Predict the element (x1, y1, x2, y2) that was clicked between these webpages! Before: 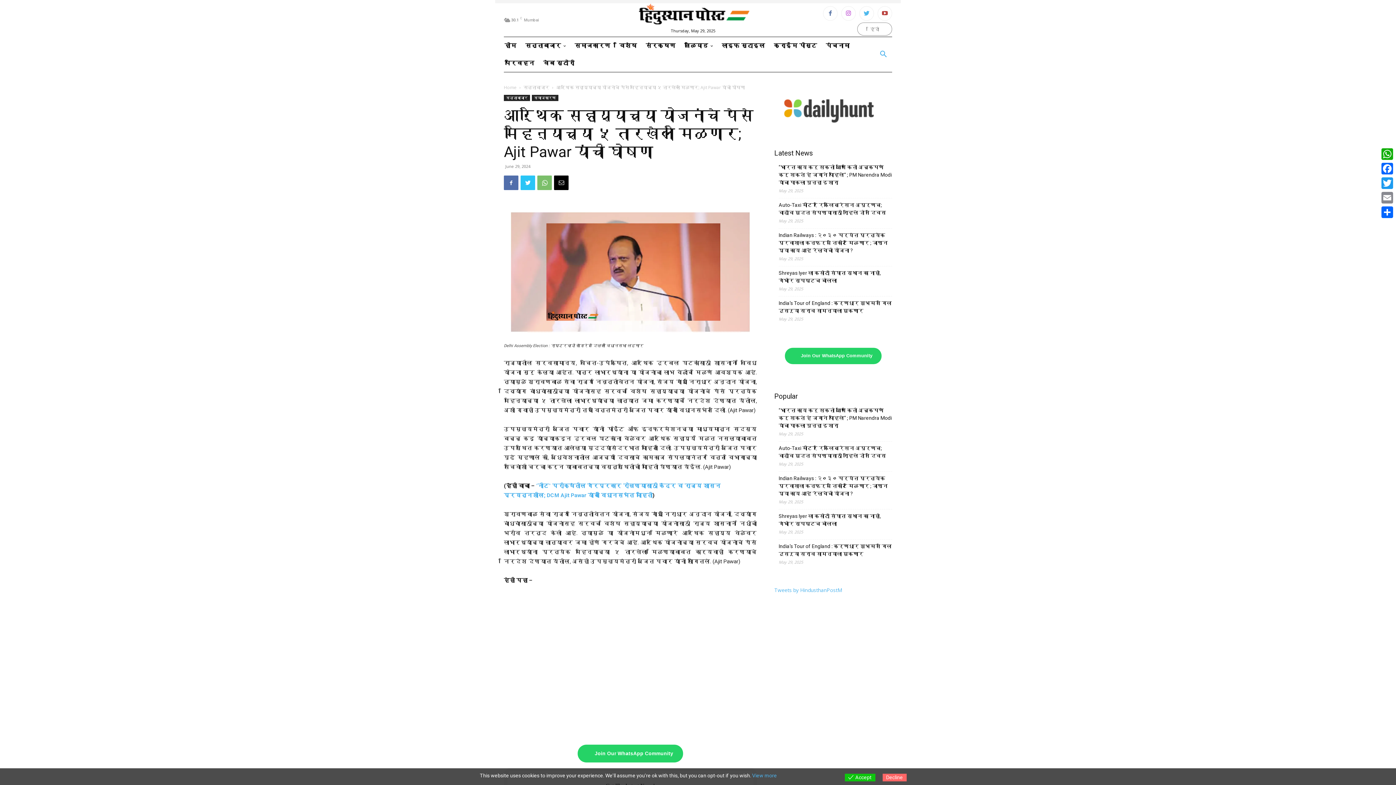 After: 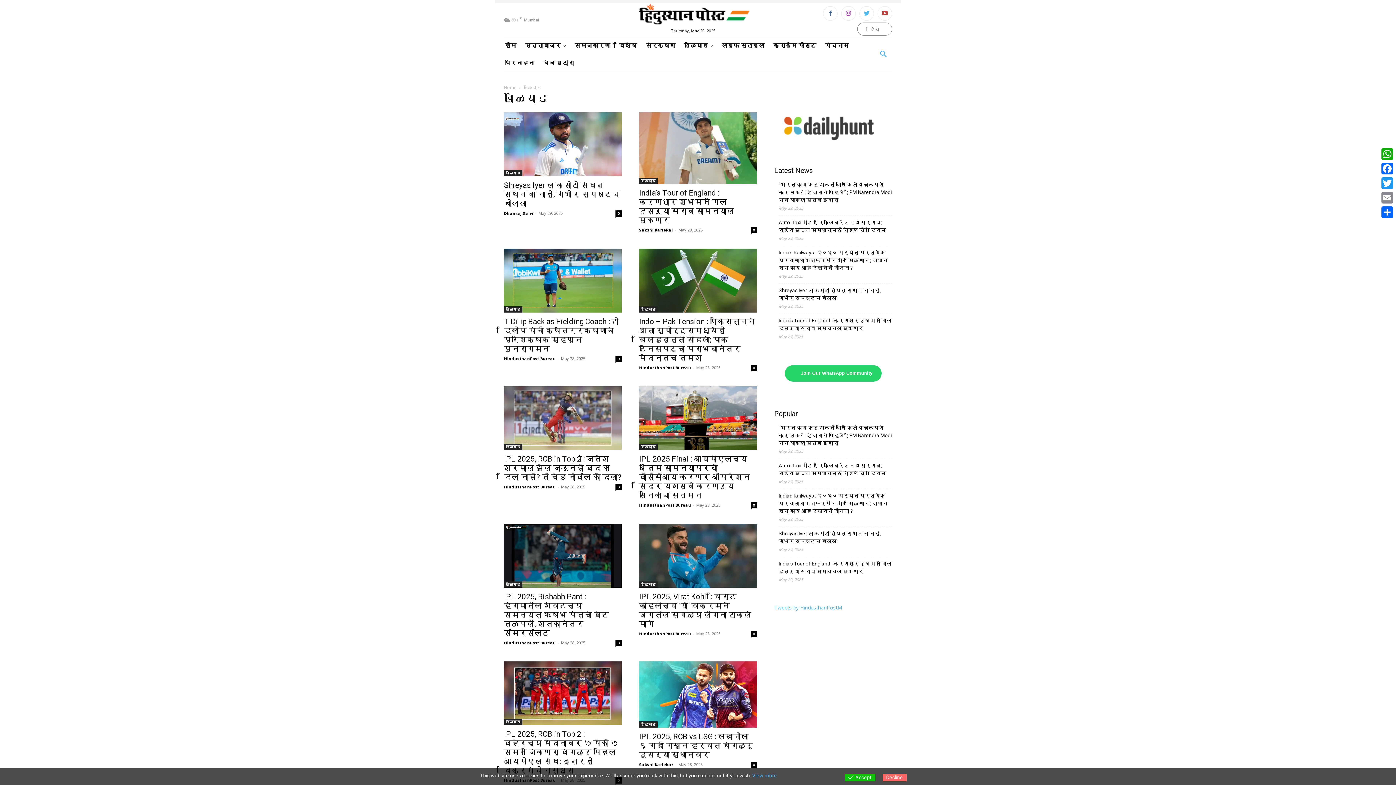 Action: label: खेळियाड bbox: (680, 37, 717, 54)